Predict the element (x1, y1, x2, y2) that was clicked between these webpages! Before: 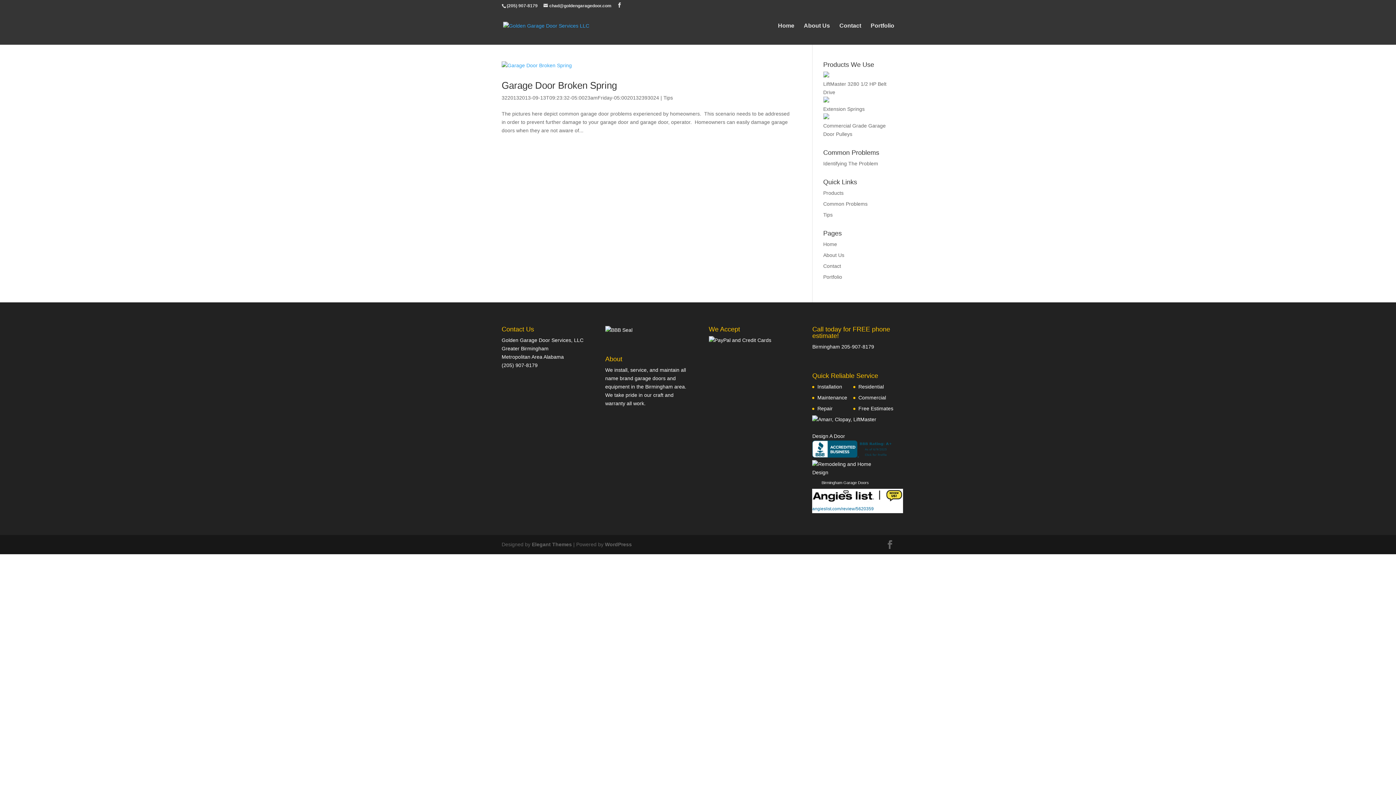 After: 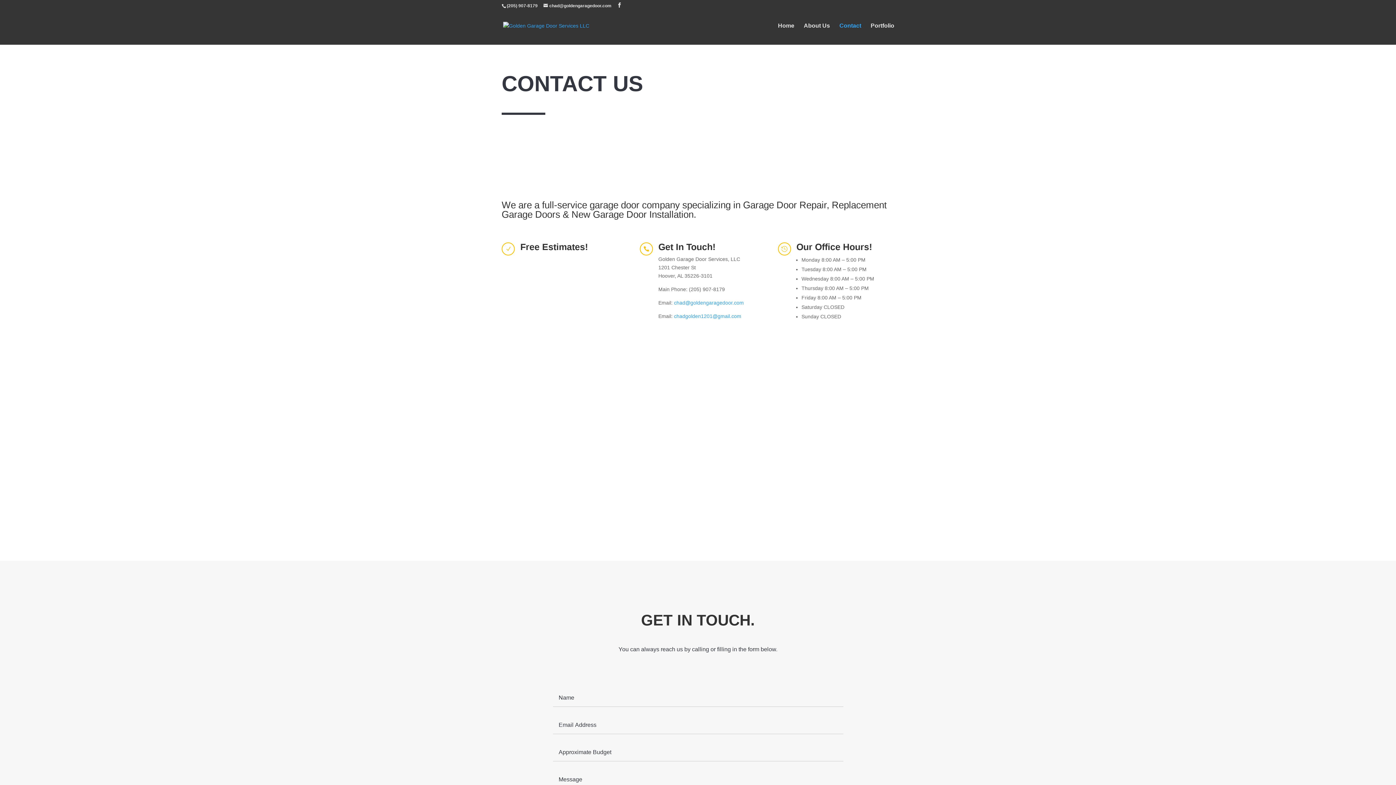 Action: bbox: (839, 23, 861, 40) label: Contact